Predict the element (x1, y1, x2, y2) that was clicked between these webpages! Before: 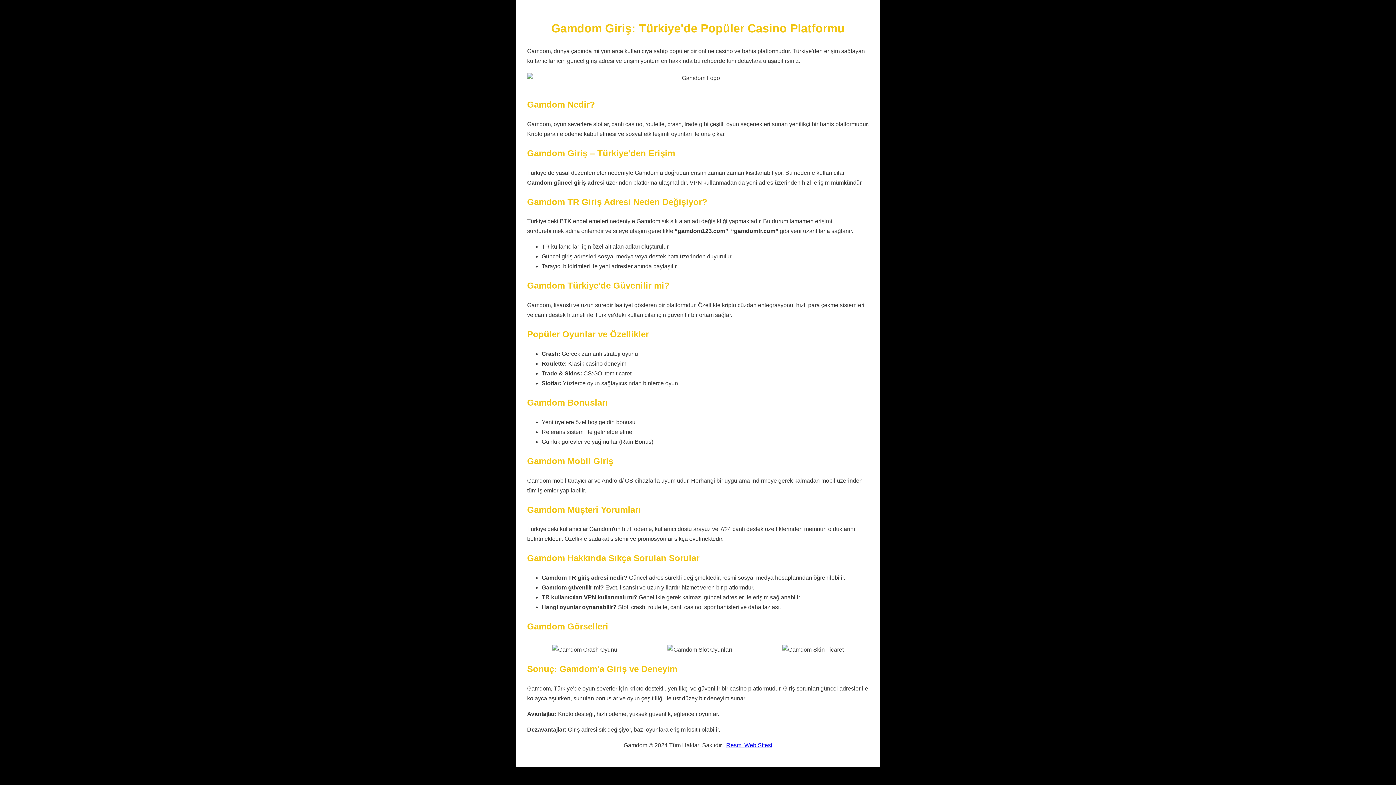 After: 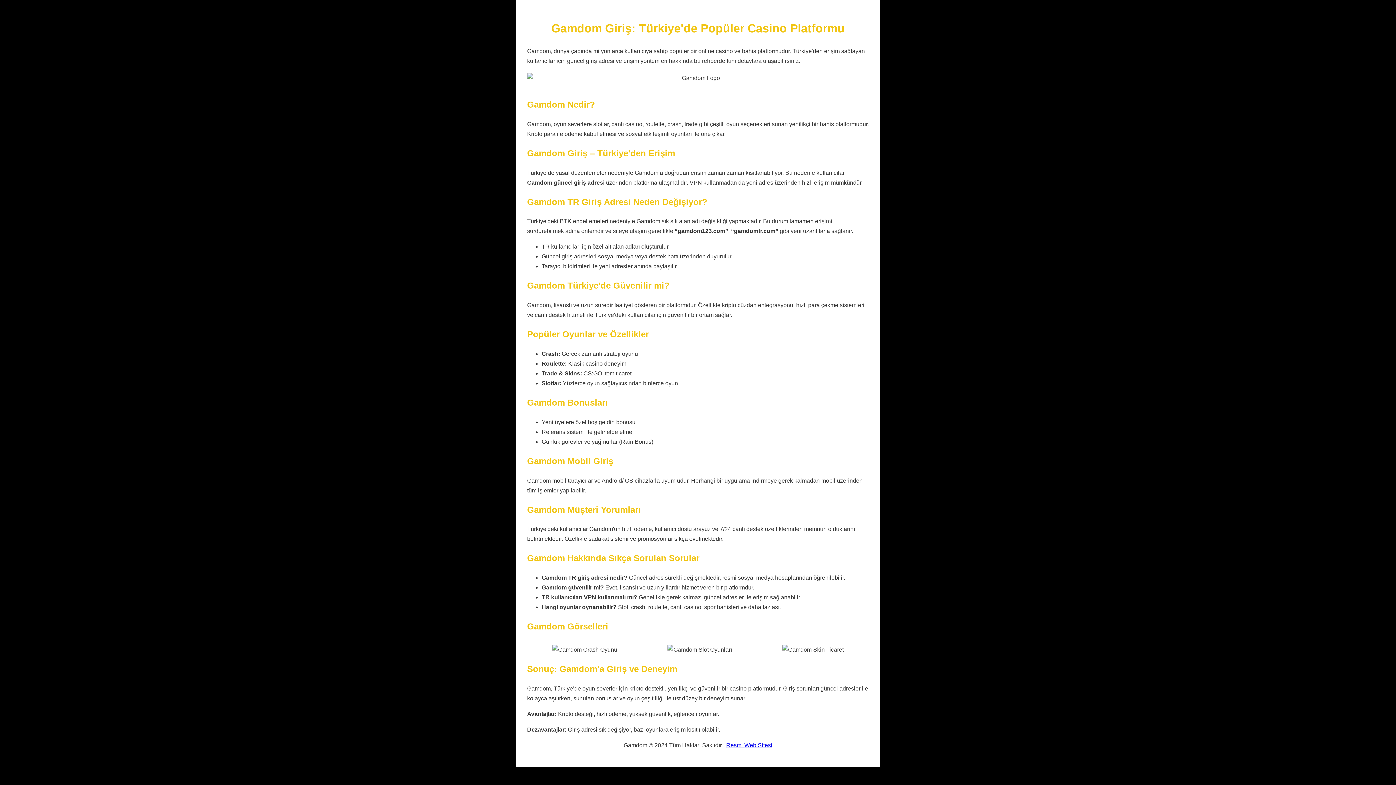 Action: bbox: (726, 742, 772, 748) label: Resmi Web Sitesi